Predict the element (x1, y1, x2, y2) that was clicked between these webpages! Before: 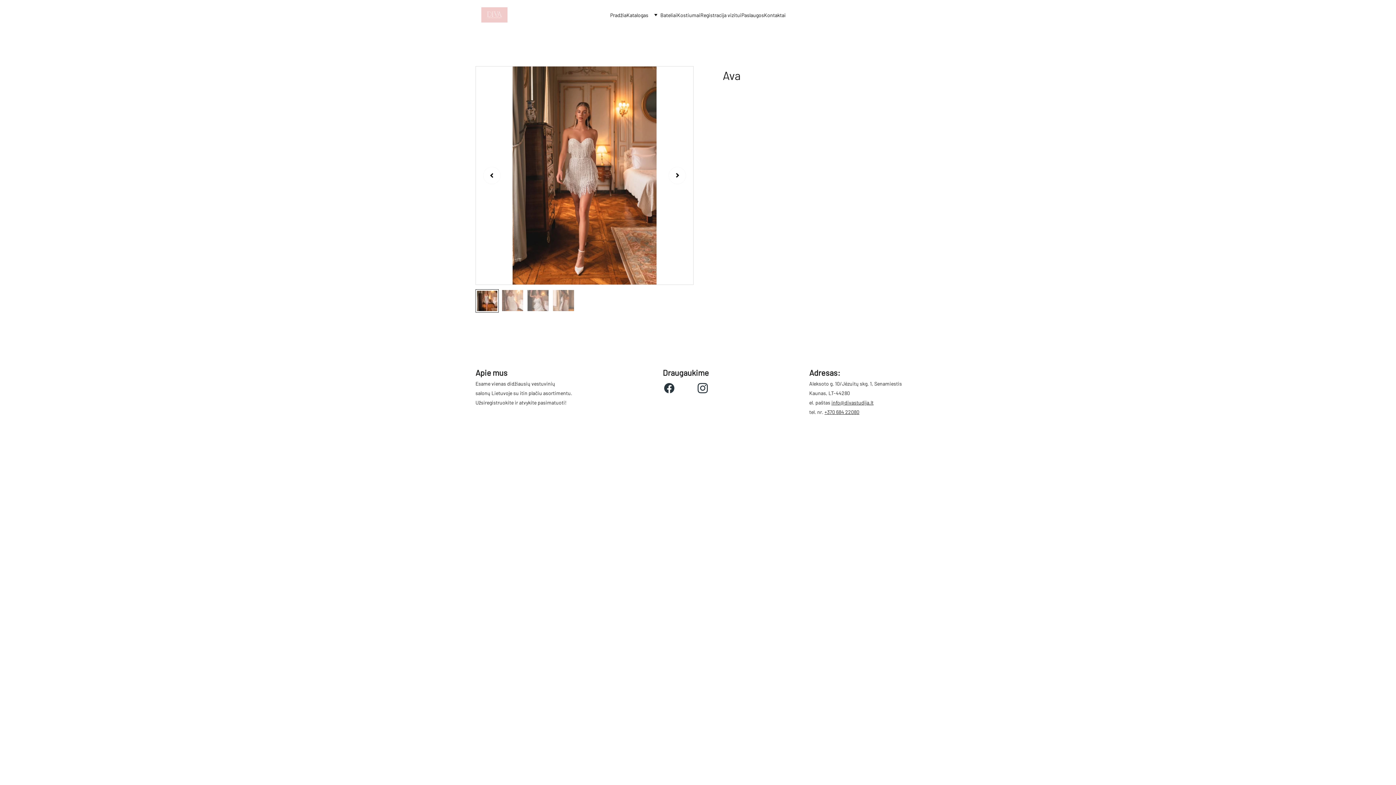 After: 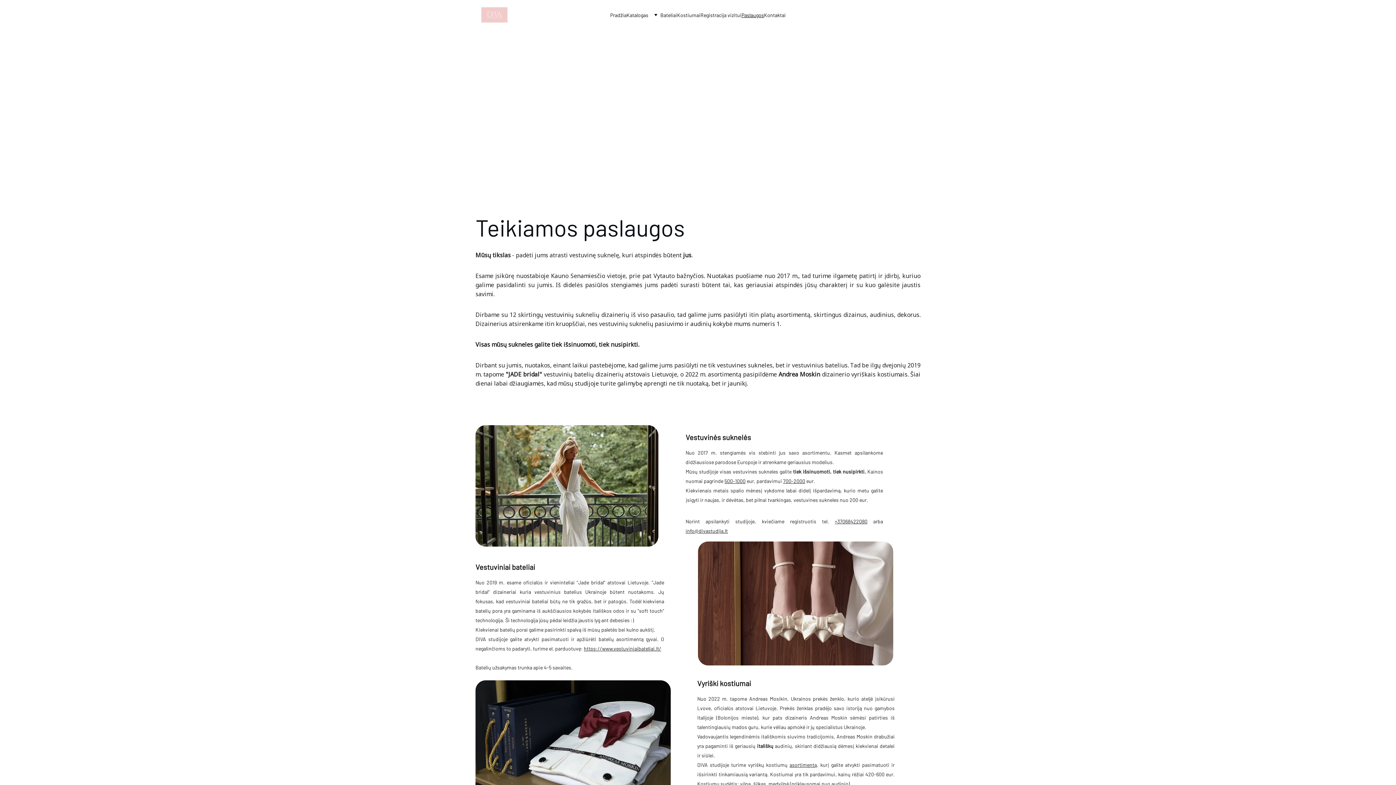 Action: bbox: (741, 11, 764, 18) label: Paslaugos